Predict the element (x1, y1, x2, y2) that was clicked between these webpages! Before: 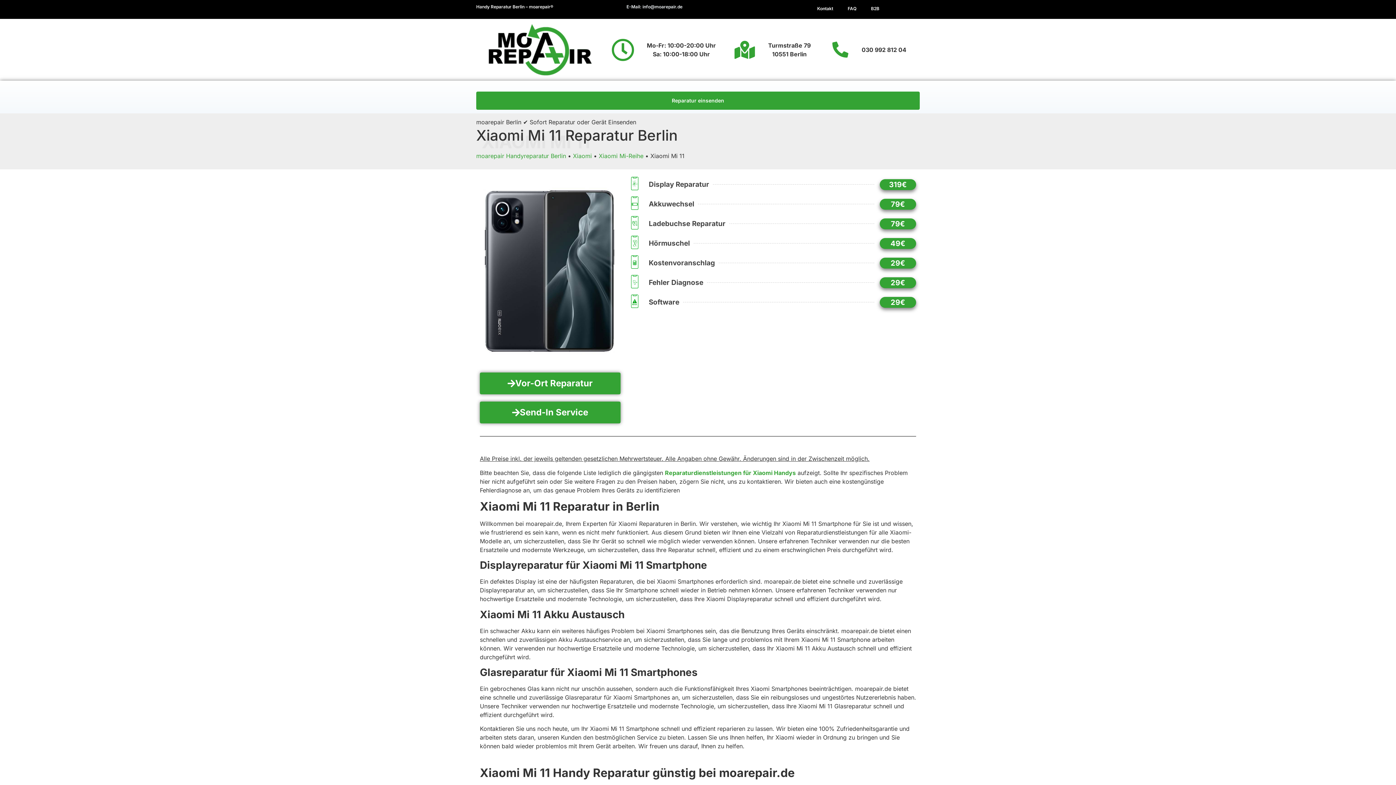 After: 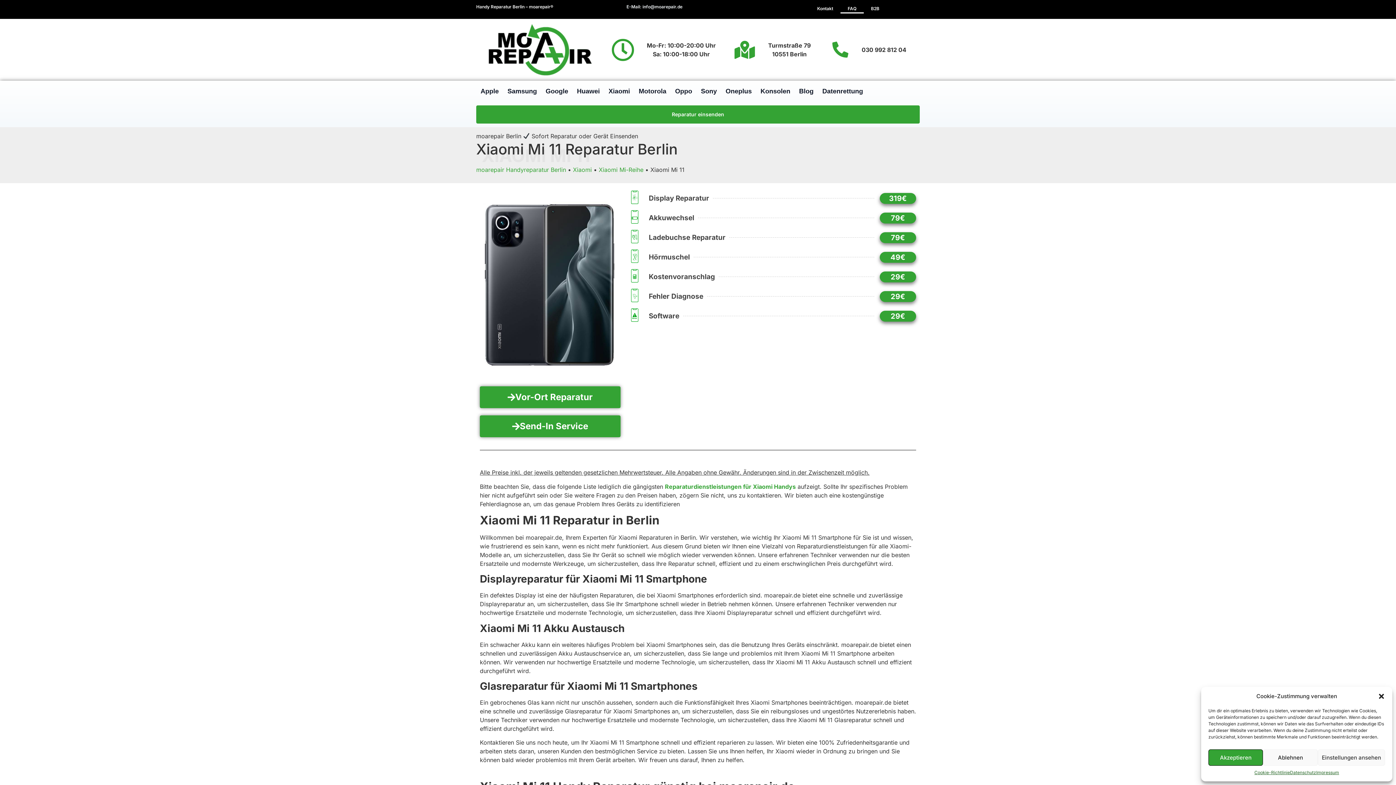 Action: bbox: (840, 3, 863, 13) label: FAQ